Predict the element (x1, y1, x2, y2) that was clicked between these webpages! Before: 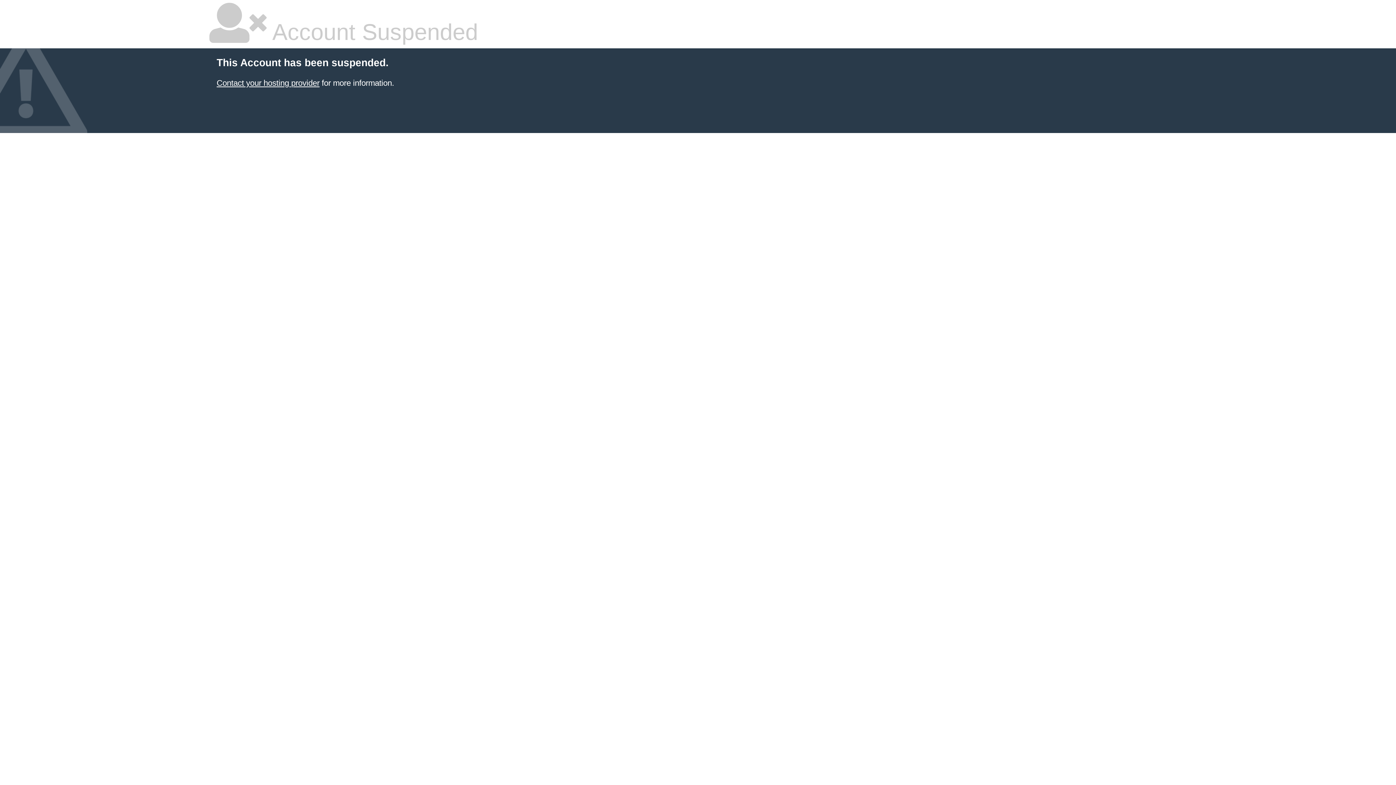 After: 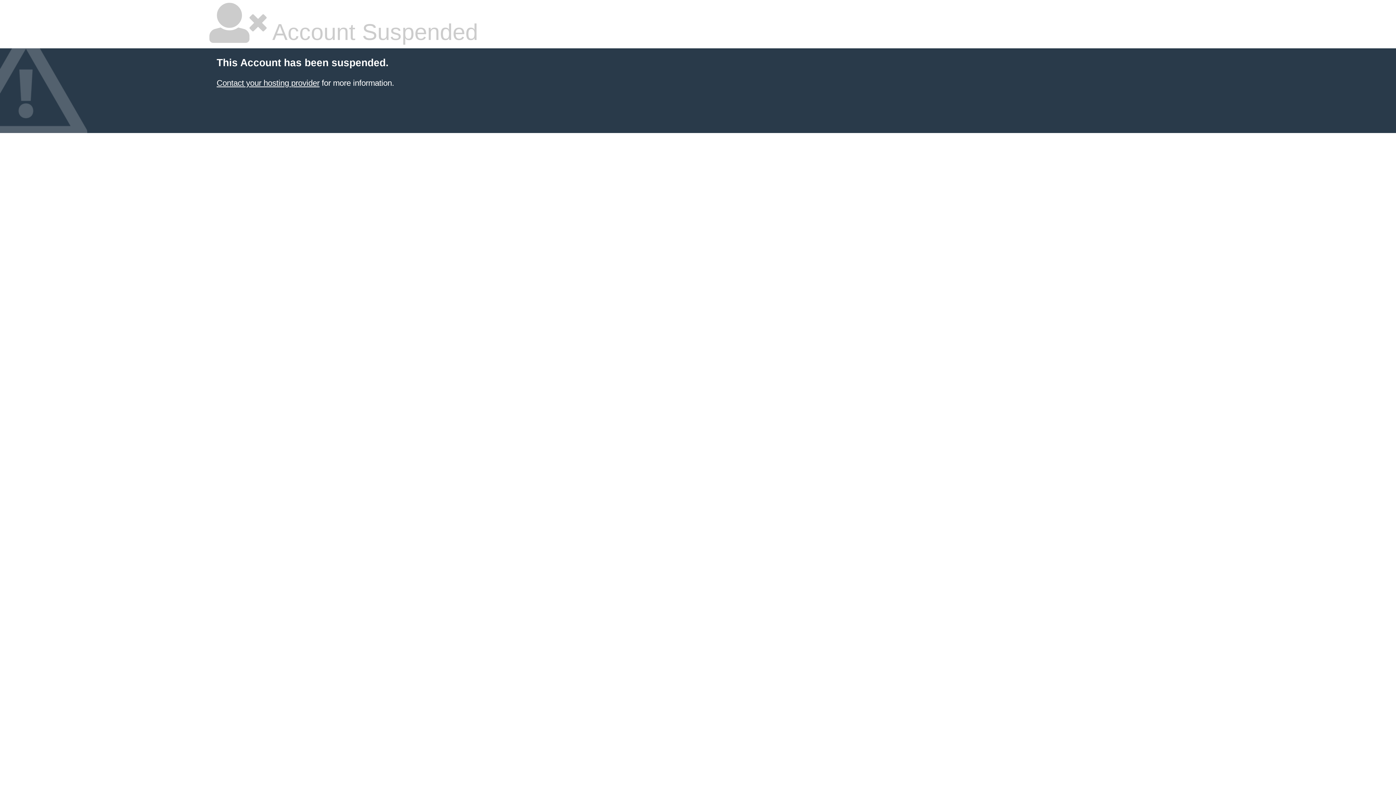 Action: label: Contact your hosting provider bbox: (216, 78, 319, 87)